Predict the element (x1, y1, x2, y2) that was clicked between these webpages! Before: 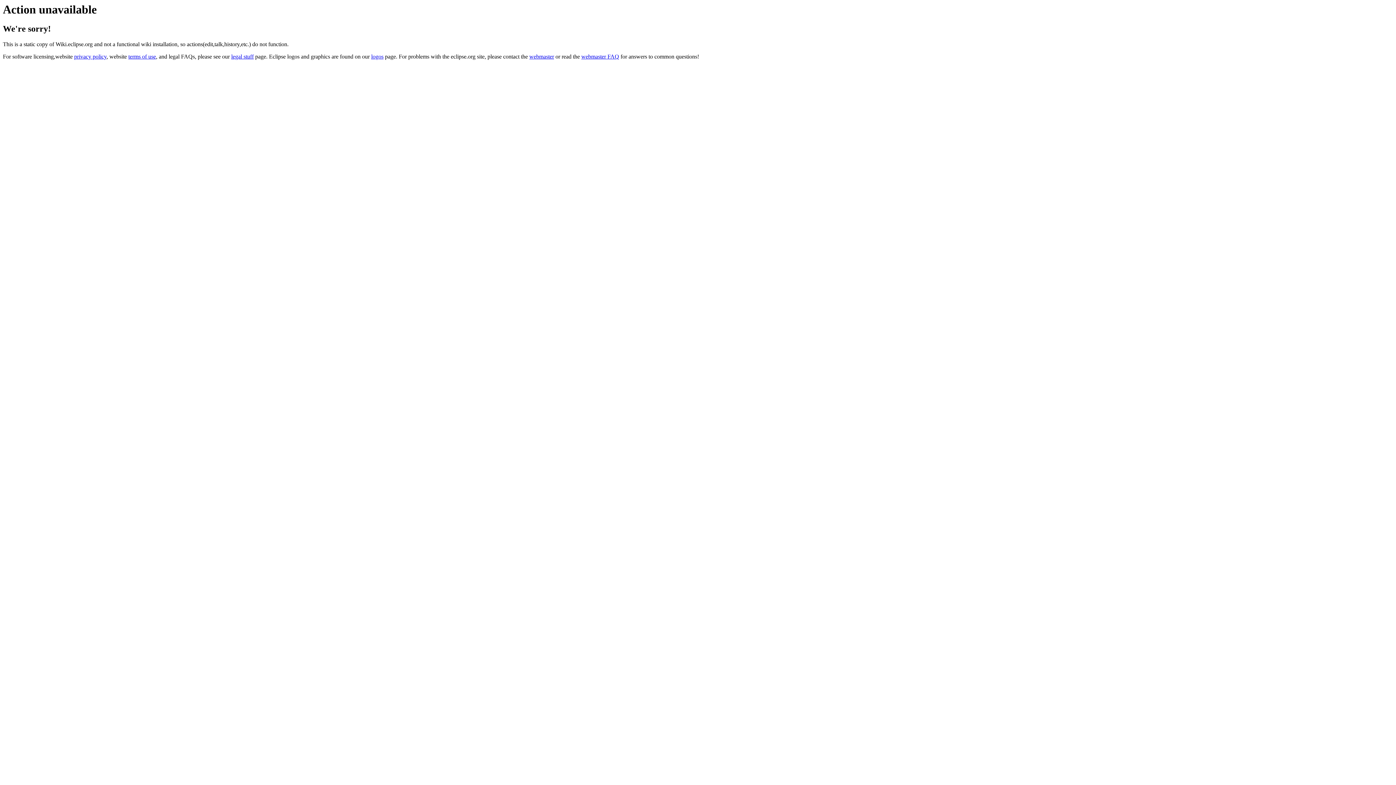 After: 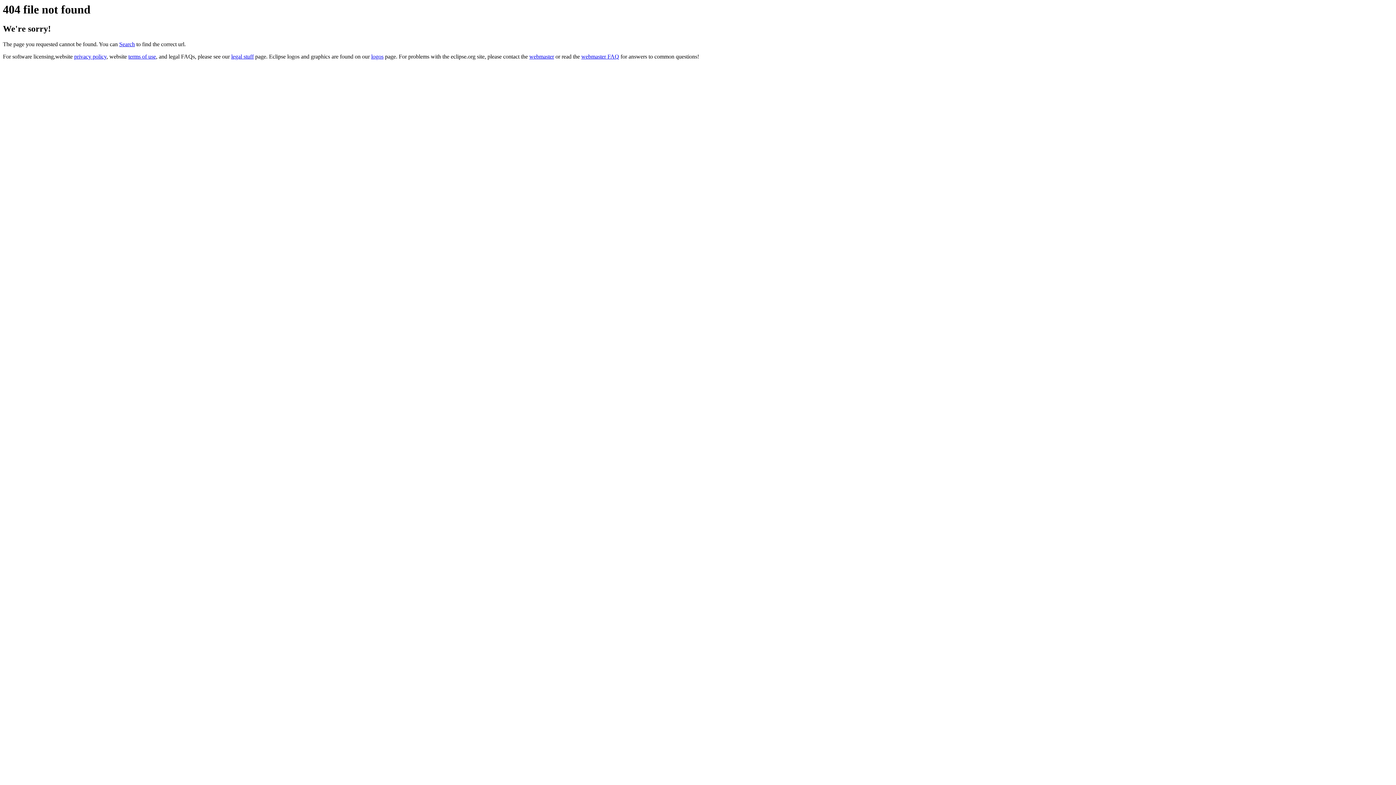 Action: bbox: (371, 53, 383, 59) label: logos